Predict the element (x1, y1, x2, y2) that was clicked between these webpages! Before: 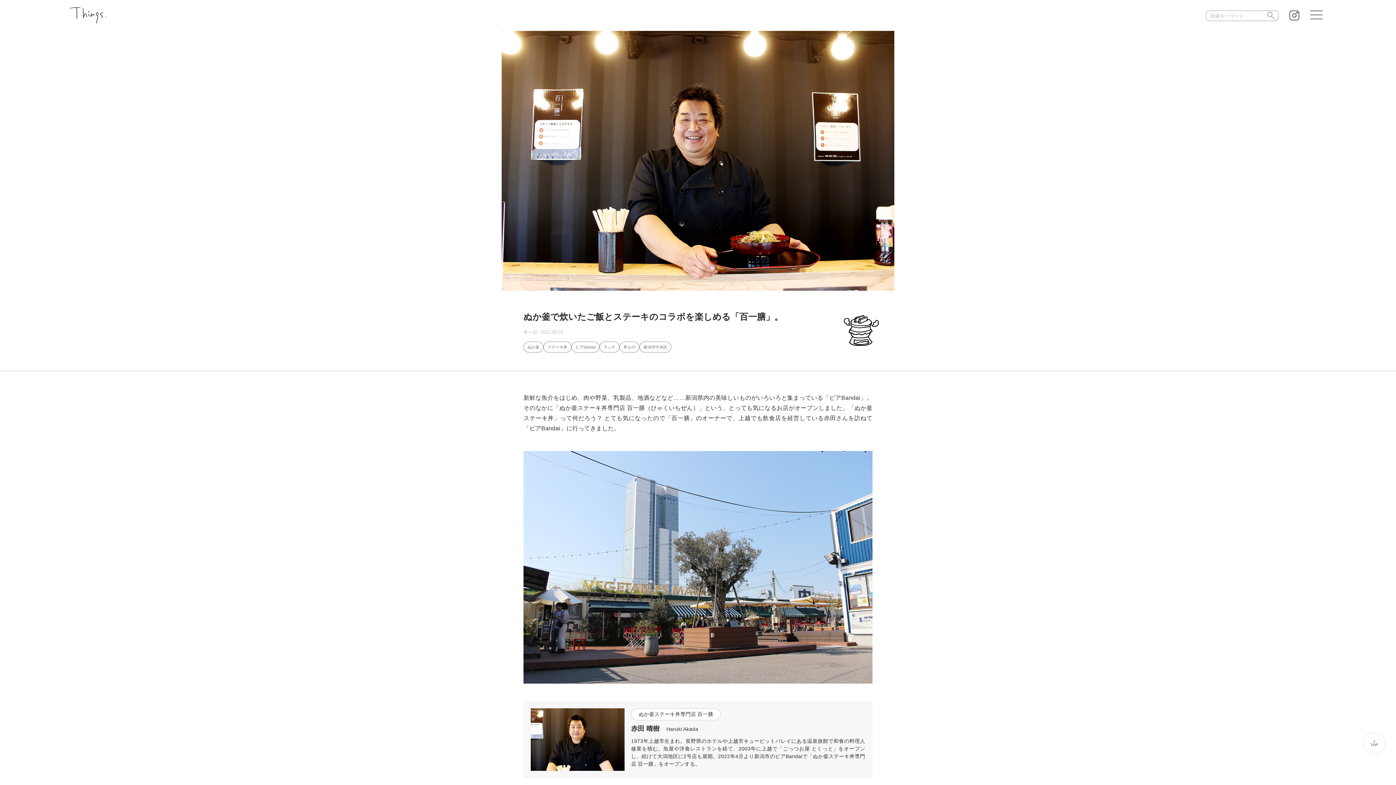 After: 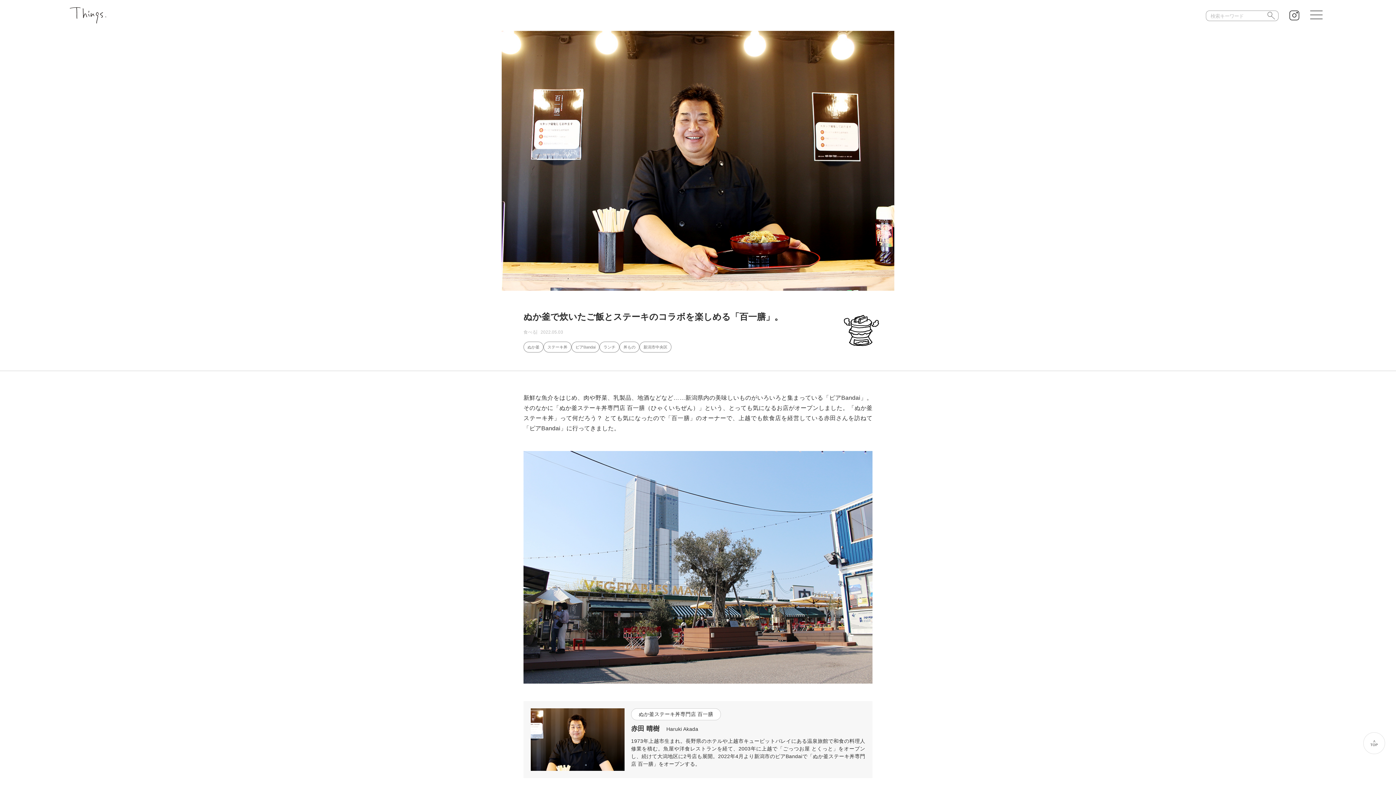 Action: label: ∧
TOP bbox: (1363, 732, 1385, 754)